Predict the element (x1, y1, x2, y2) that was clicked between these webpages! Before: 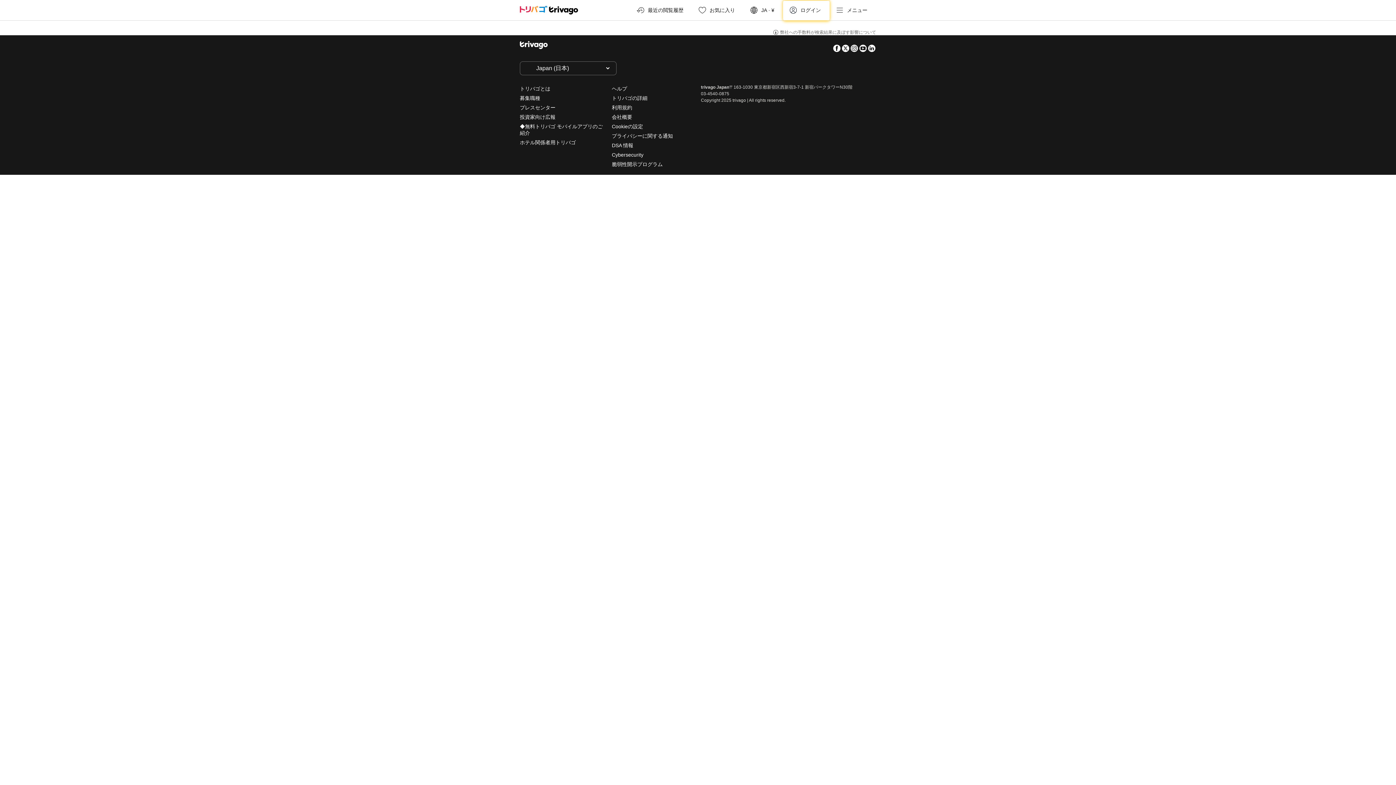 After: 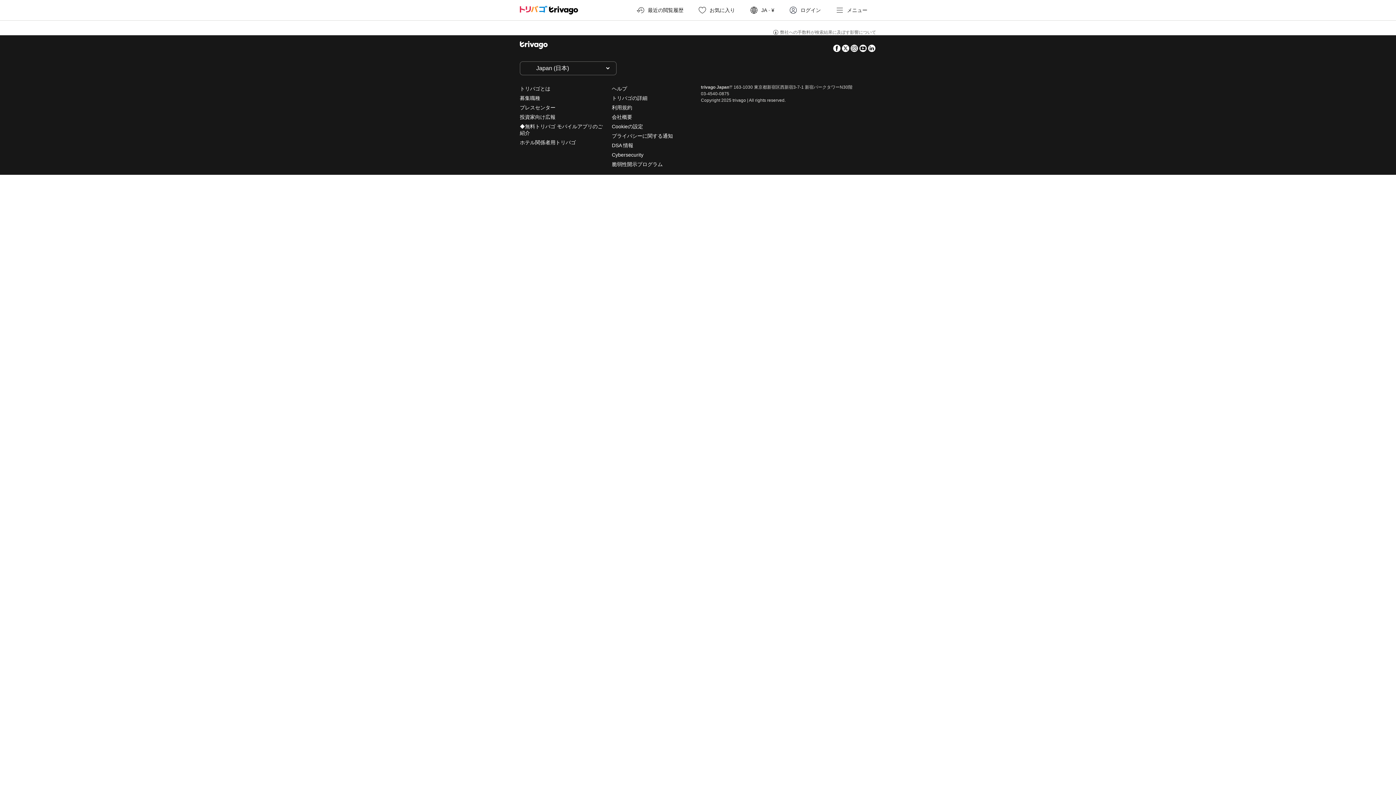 Action: label: 募集職種 bbox: (520, 95, 540, 101)